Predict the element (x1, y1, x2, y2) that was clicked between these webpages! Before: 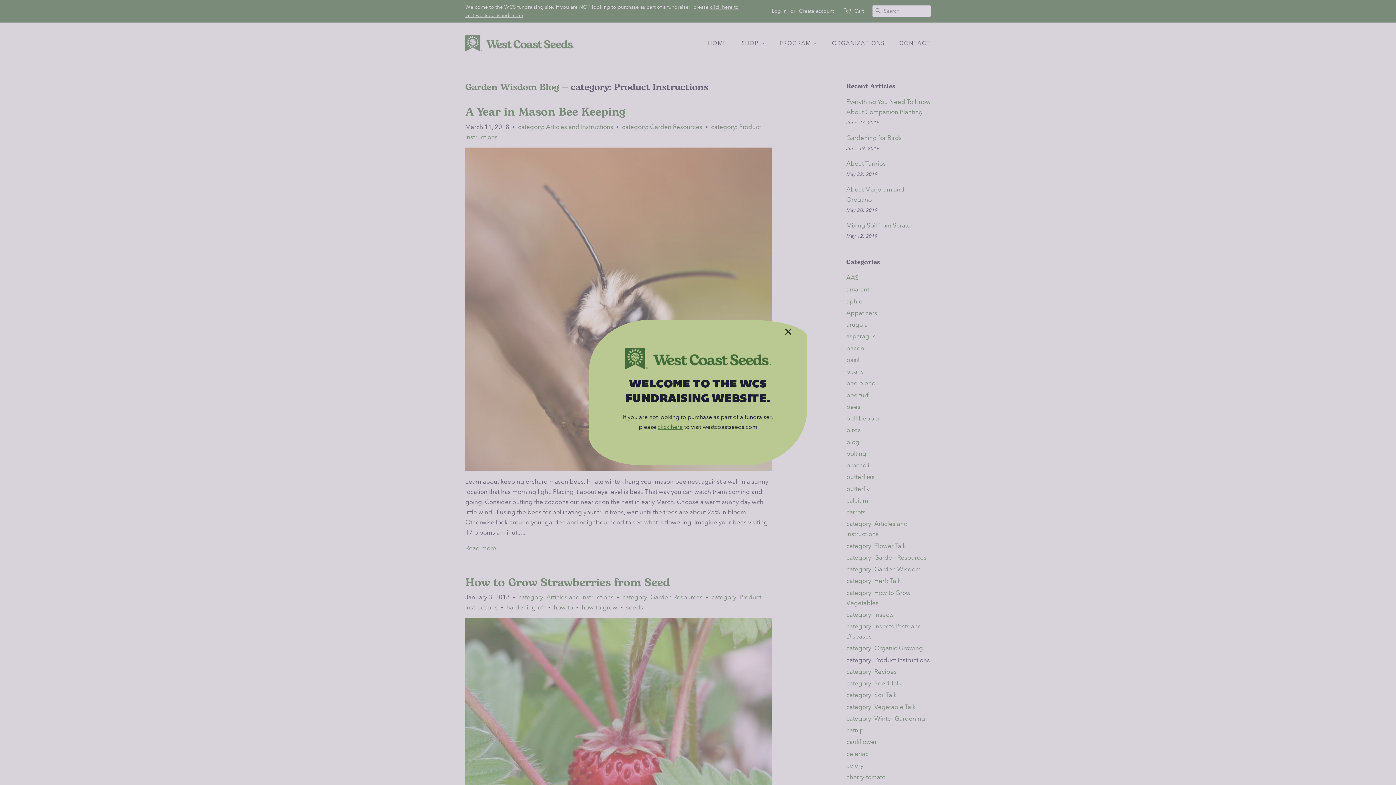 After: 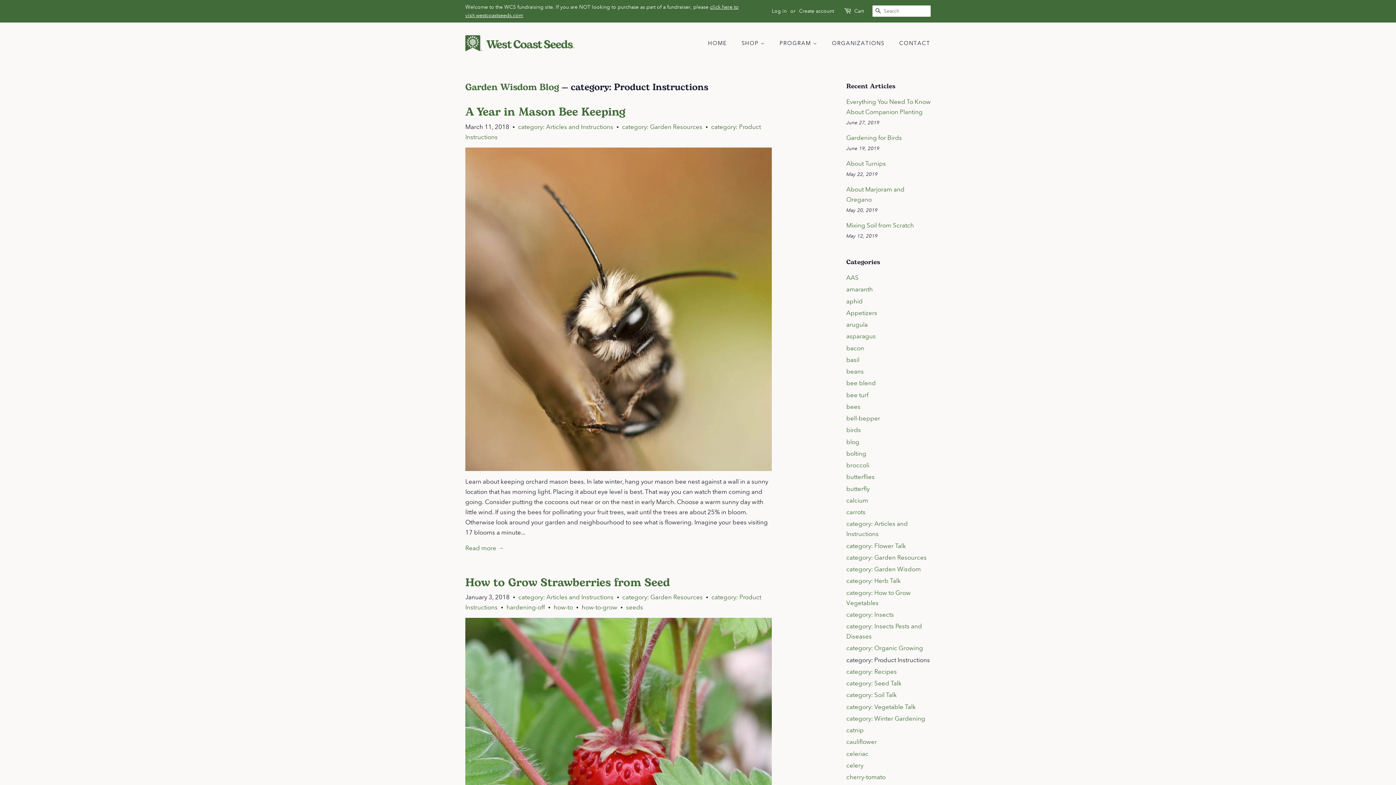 Action: label: × bbox: (780, 323, 796, 339)